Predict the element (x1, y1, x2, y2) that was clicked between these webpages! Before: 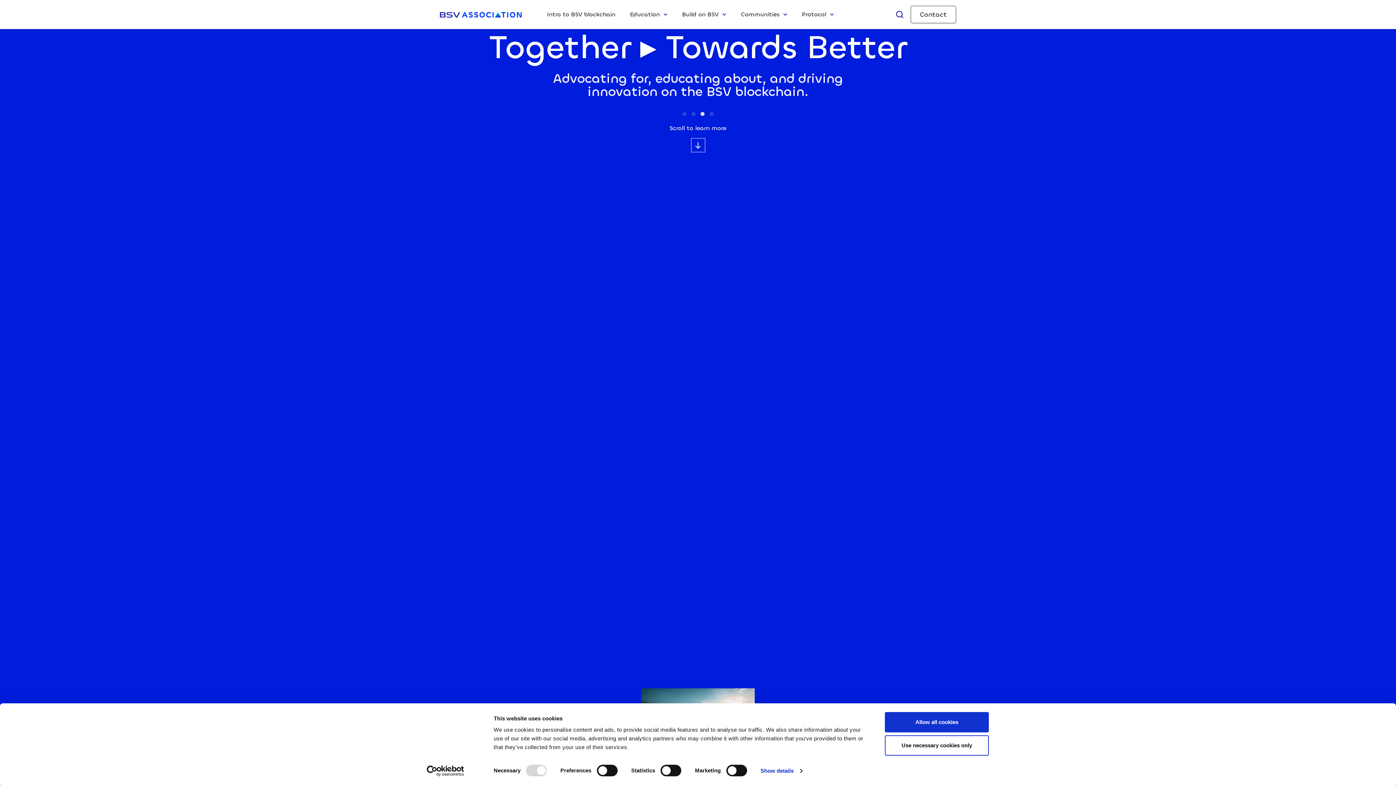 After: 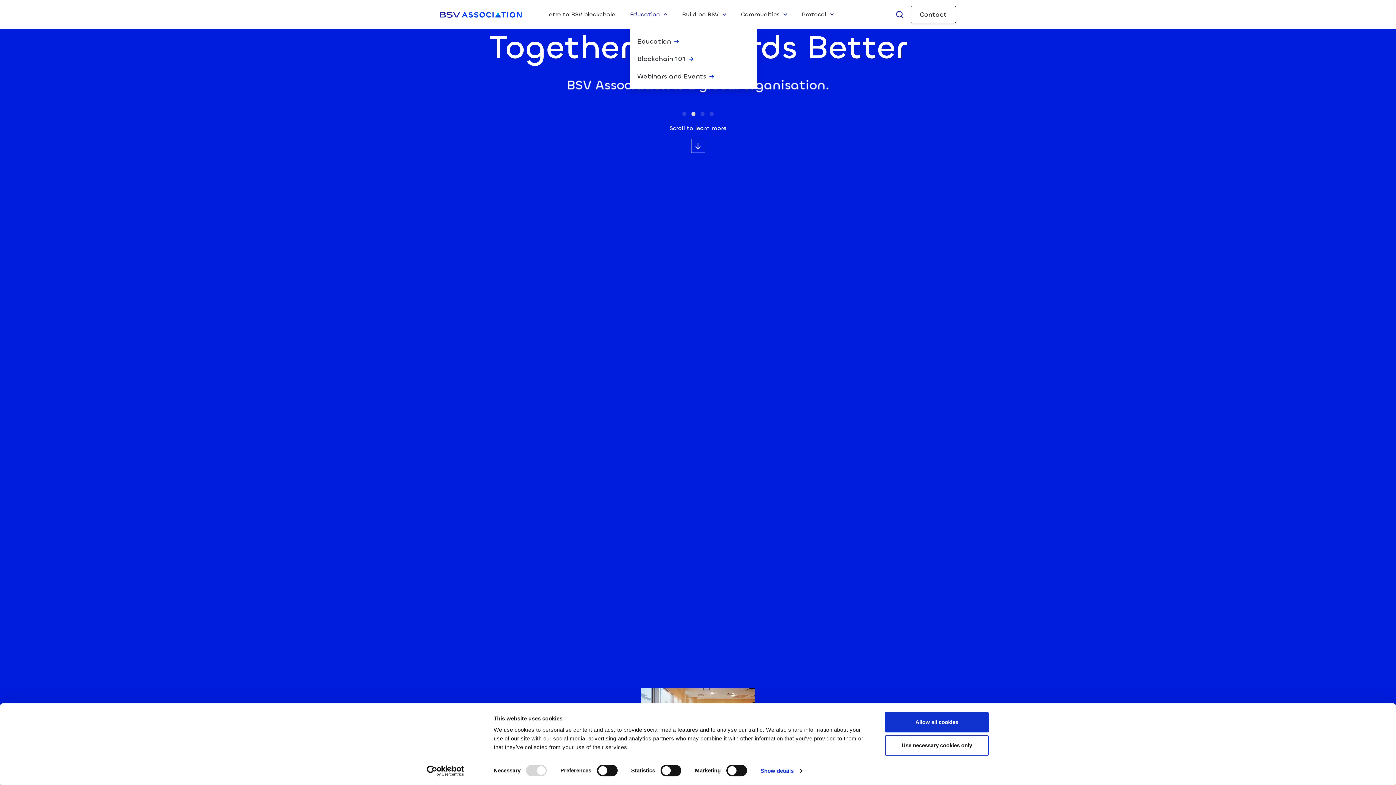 Action: label: Education bbox: (630, 0, 667, 29)